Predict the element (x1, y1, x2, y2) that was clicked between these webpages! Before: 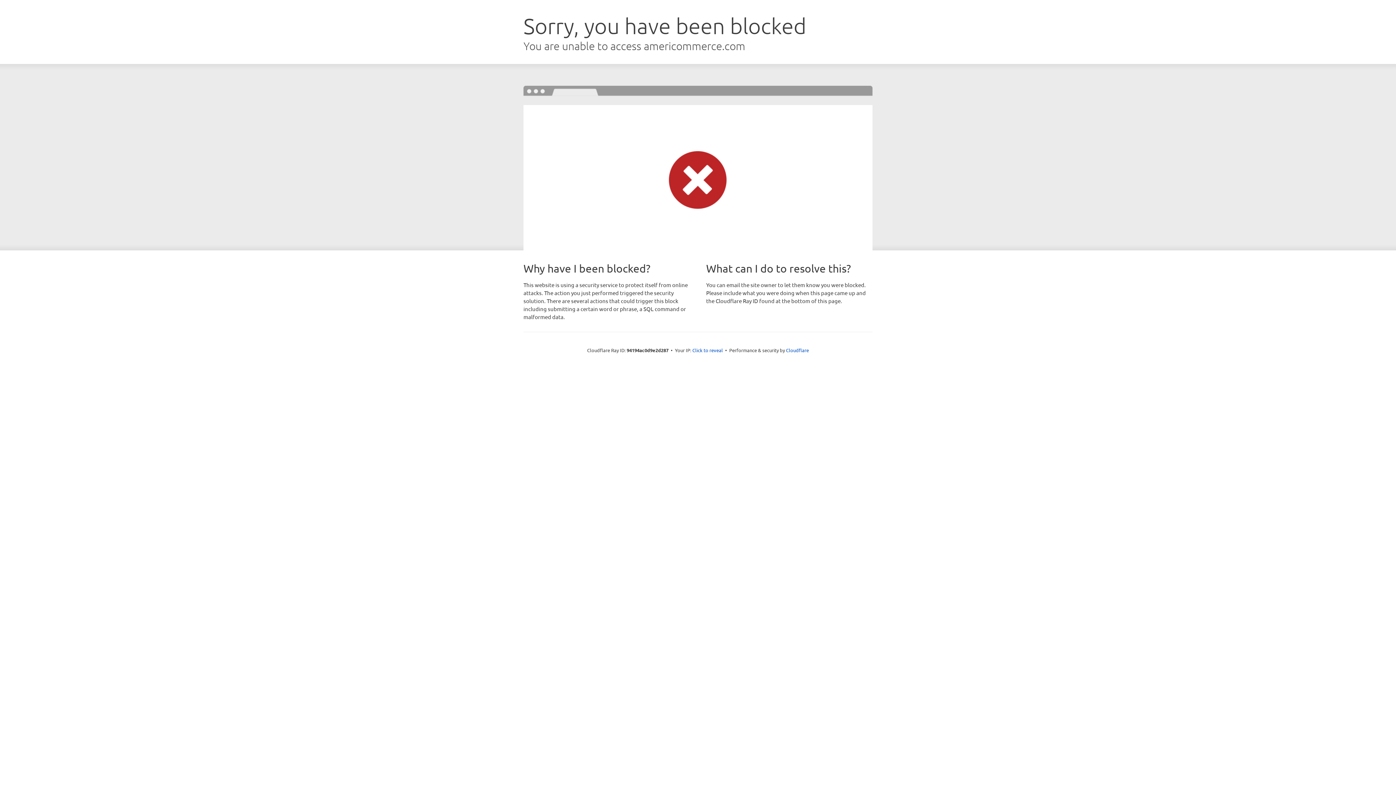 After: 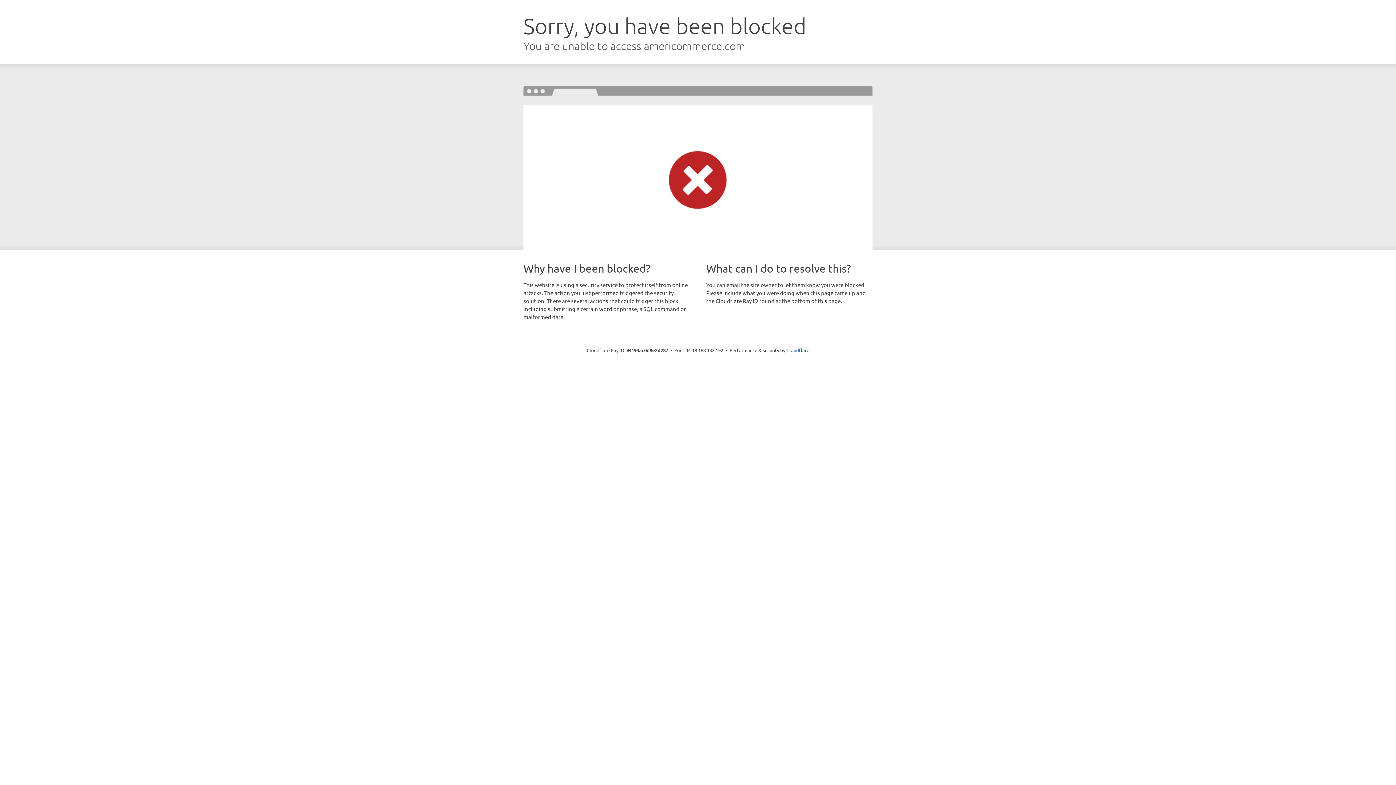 Action: bbox: (692, 346, 723, 353) label: Click to reveal